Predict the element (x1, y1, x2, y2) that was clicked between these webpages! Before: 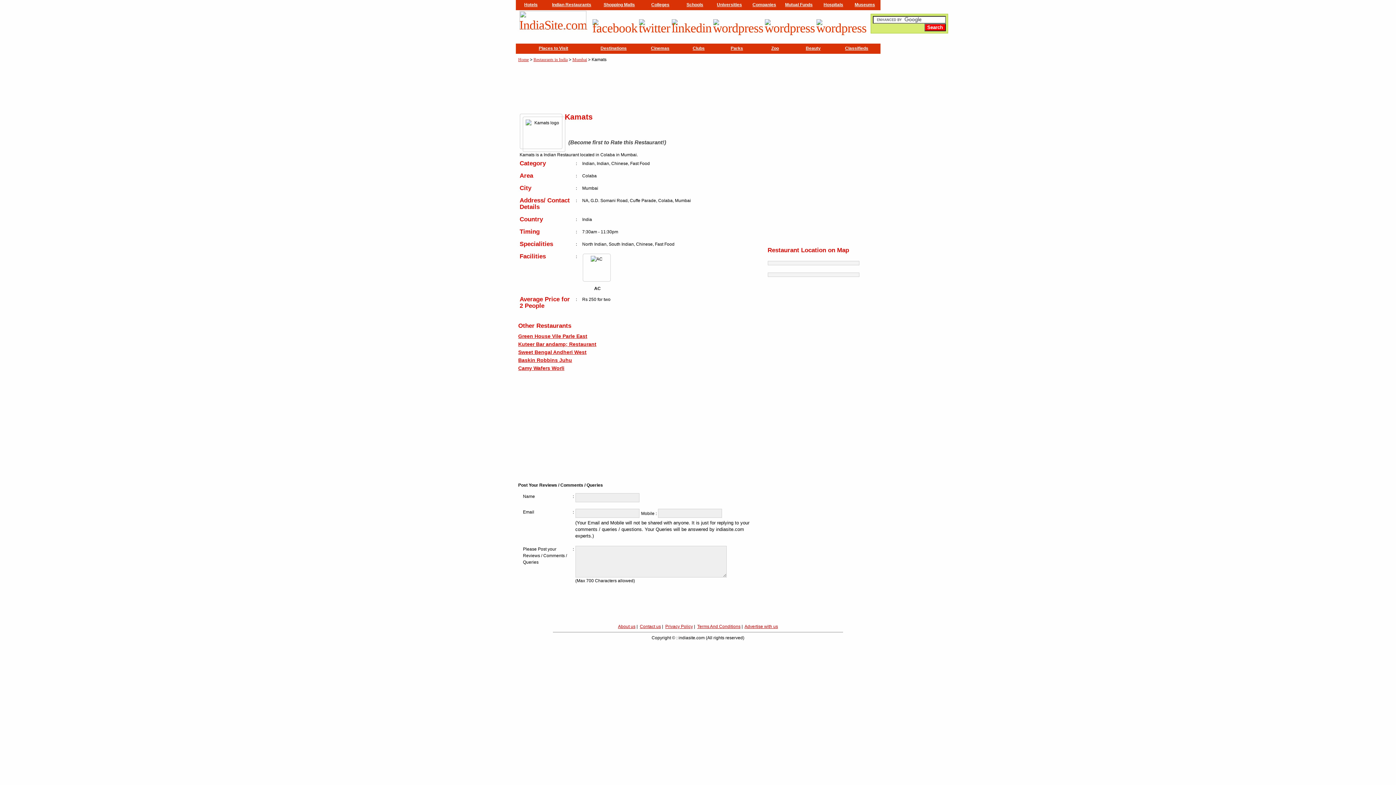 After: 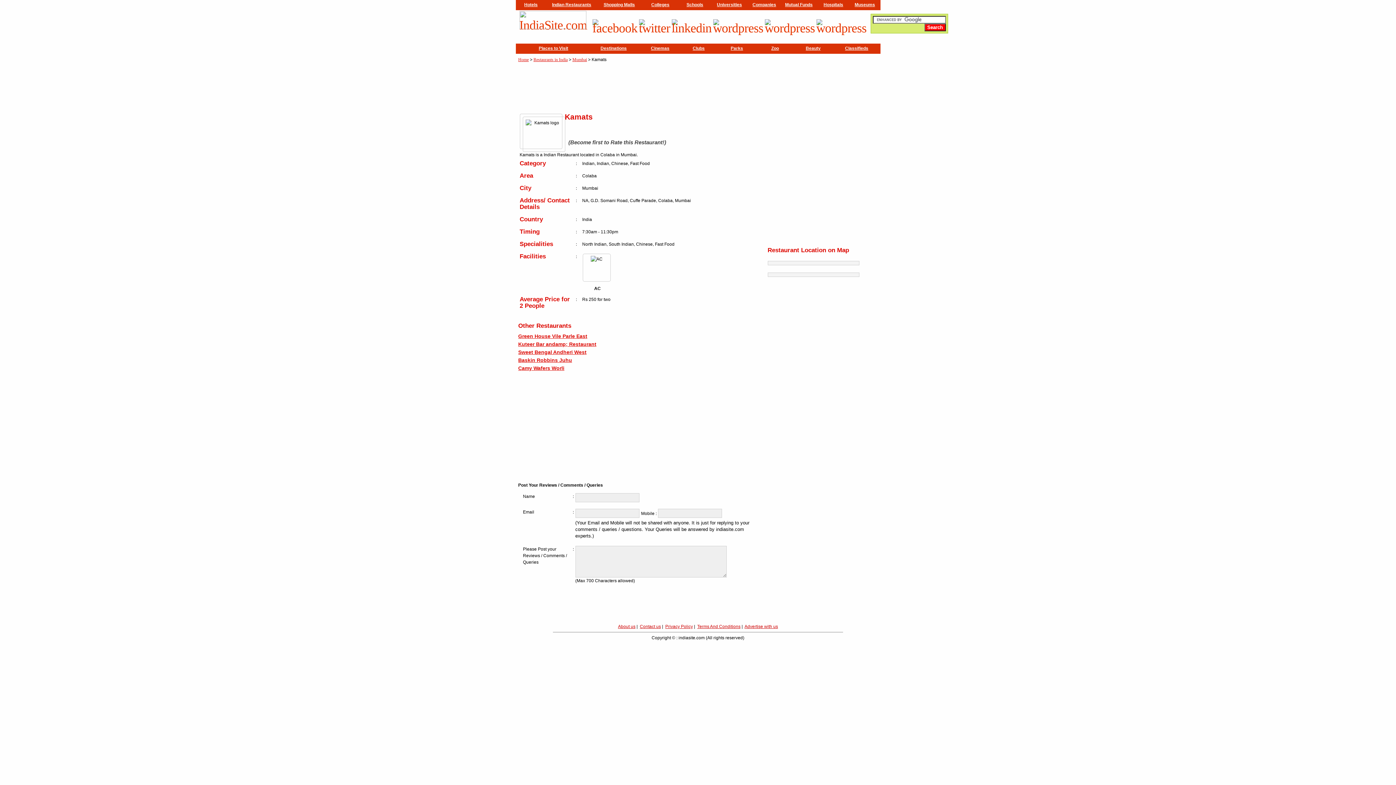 Action: bbox: (671, 21, 711, 35)